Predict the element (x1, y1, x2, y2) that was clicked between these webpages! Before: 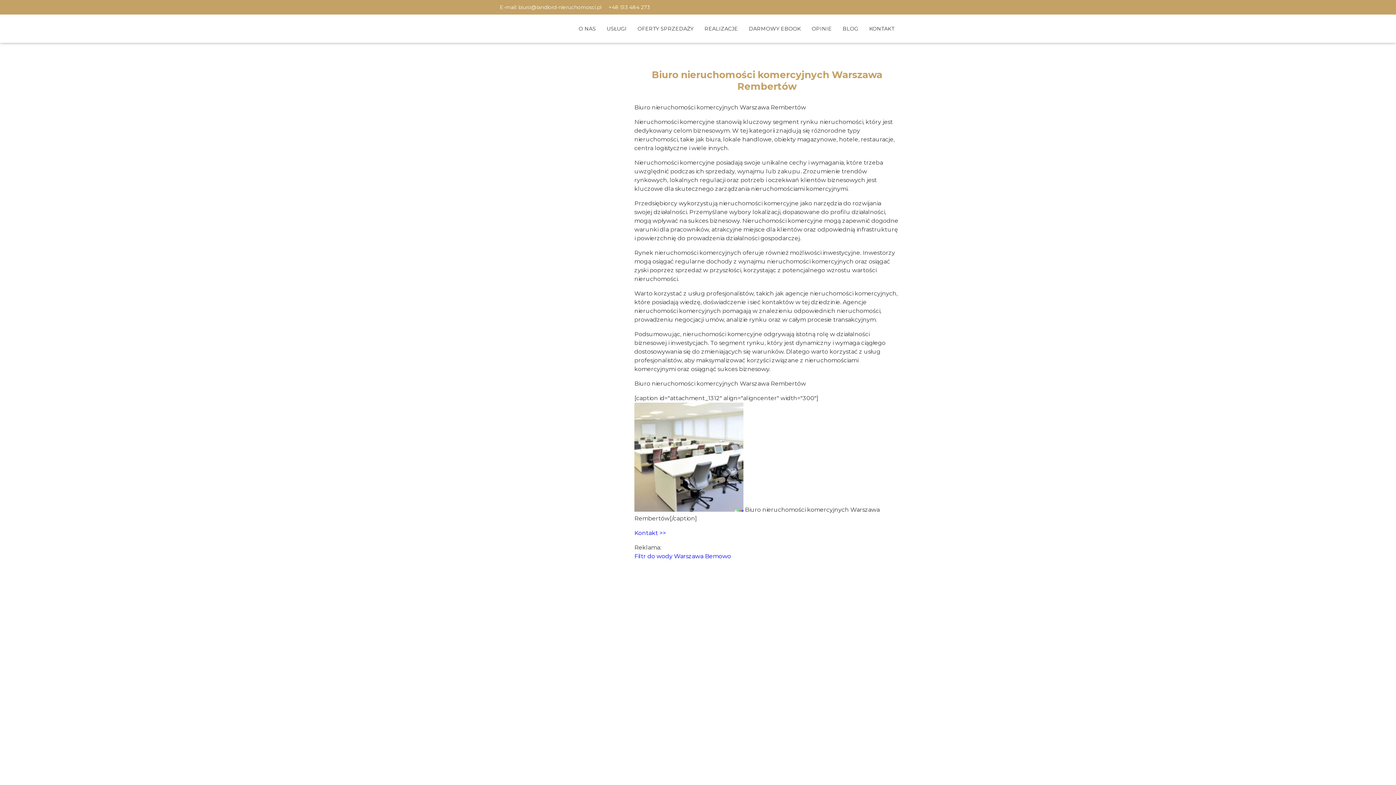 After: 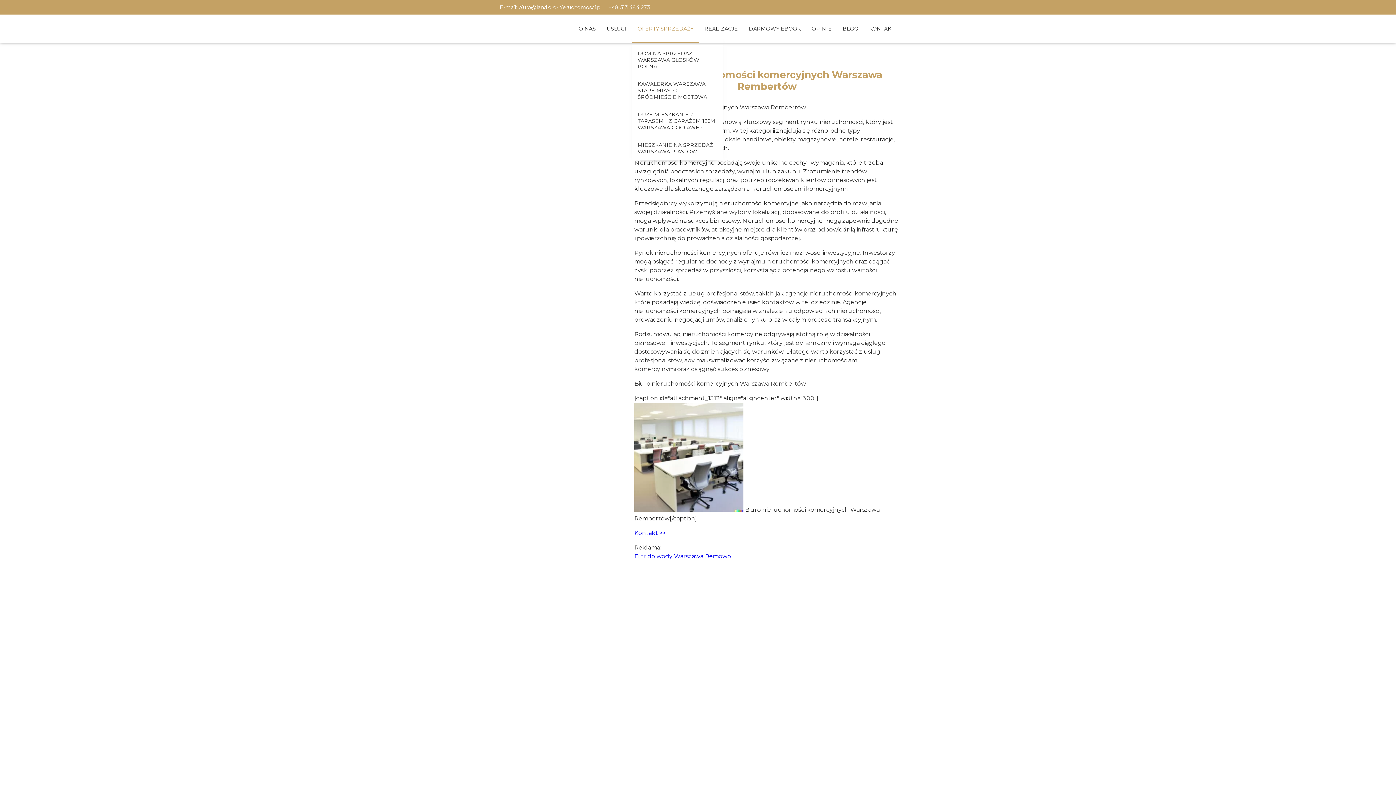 Action: bbox: (632, 20, 699, 37) label: OFERTY SPRZEDAŻY